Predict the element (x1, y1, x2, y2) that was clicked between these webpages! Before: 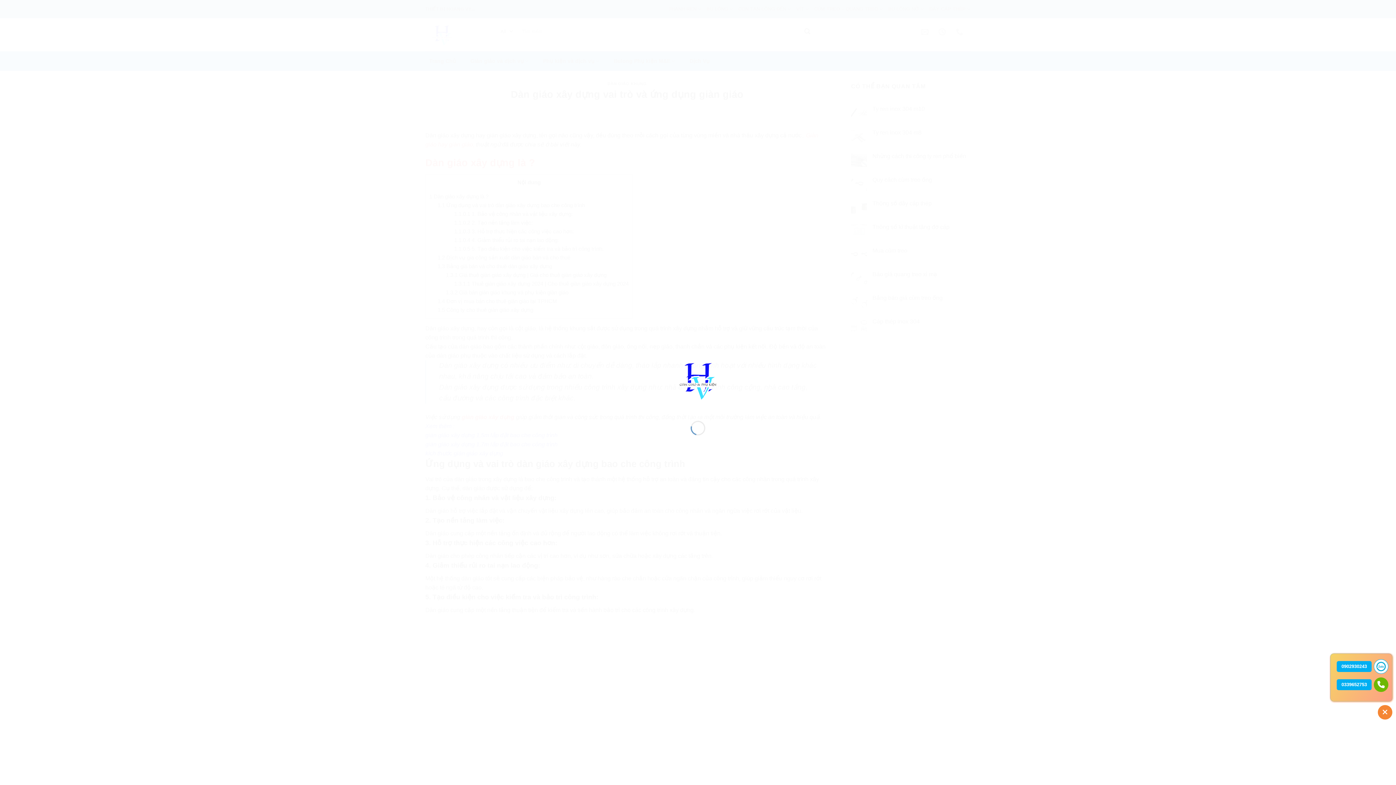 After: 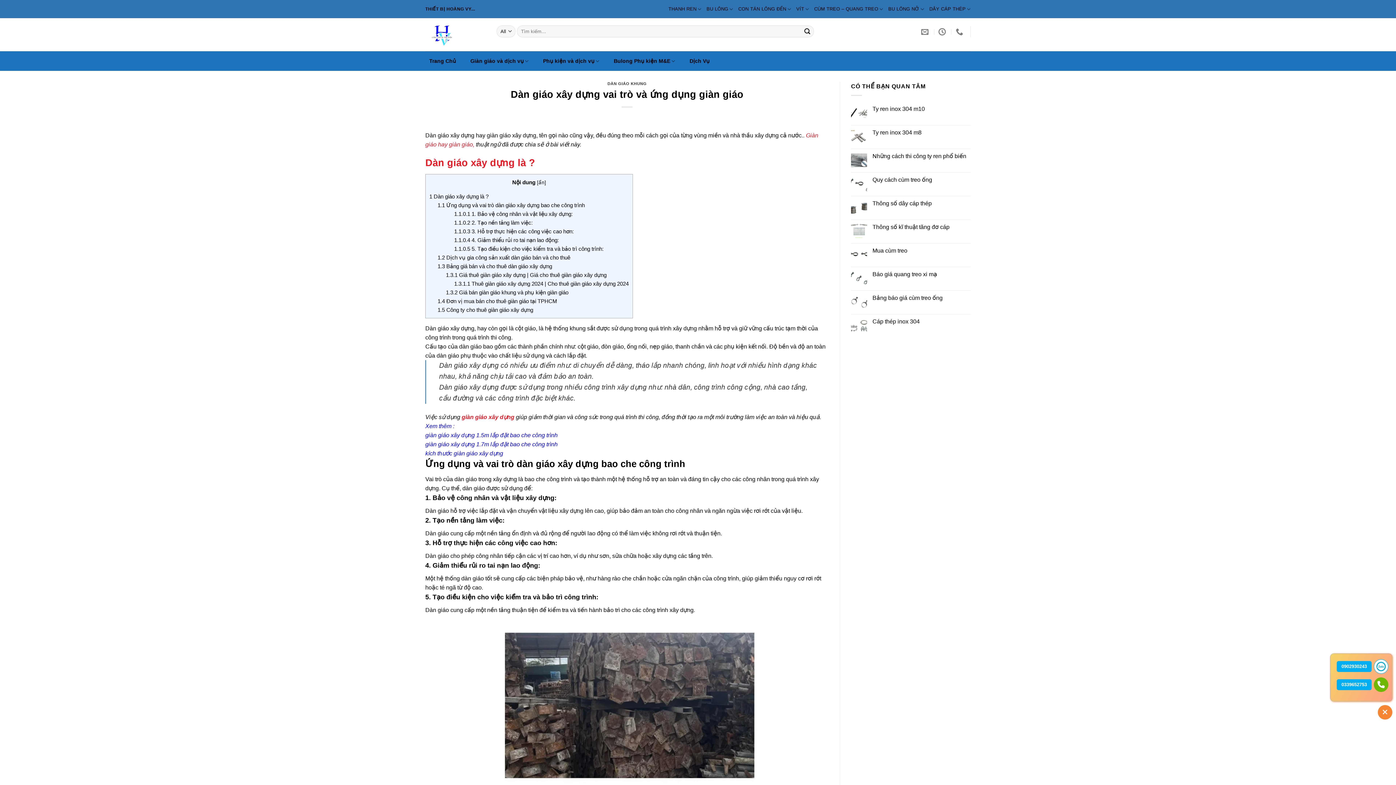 Action: bbox: (1330, 705, 1392, 720)